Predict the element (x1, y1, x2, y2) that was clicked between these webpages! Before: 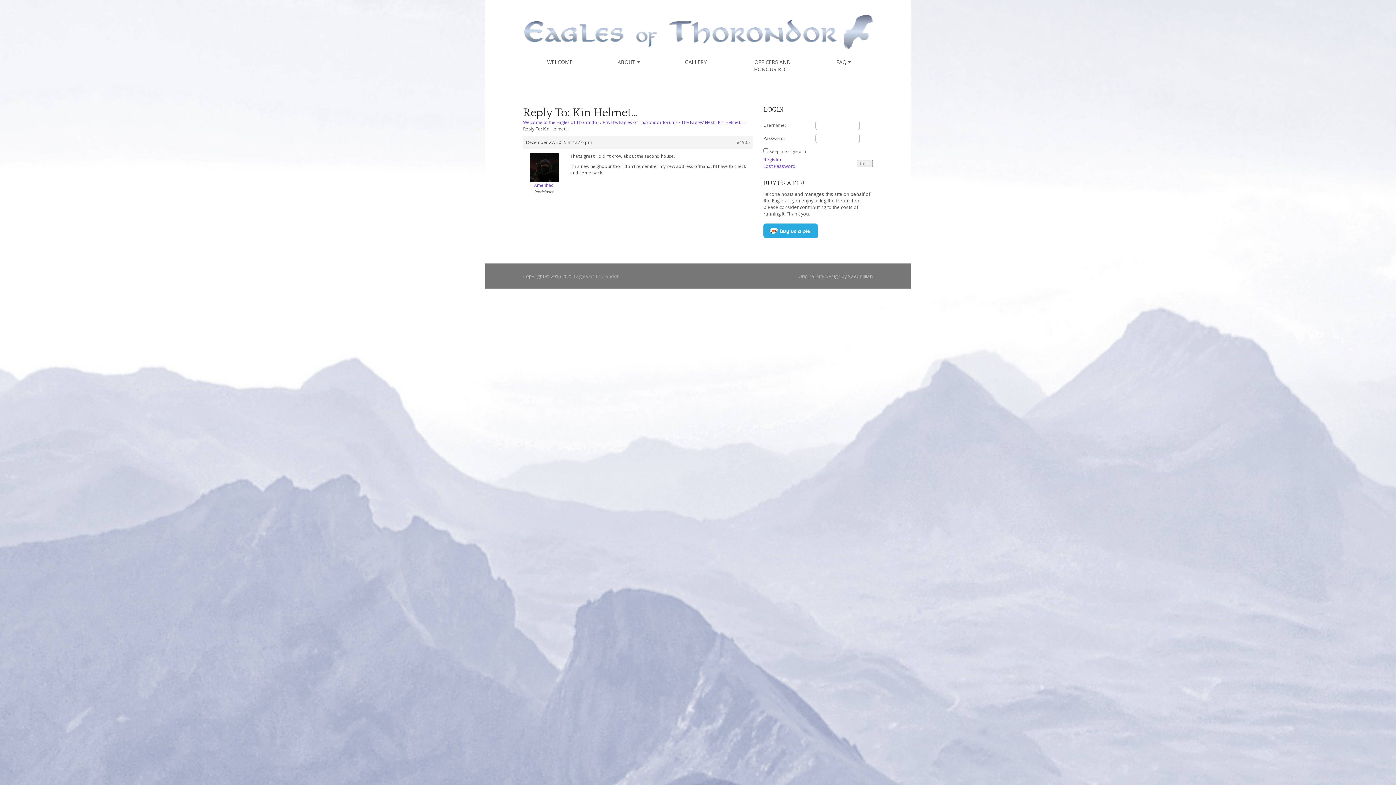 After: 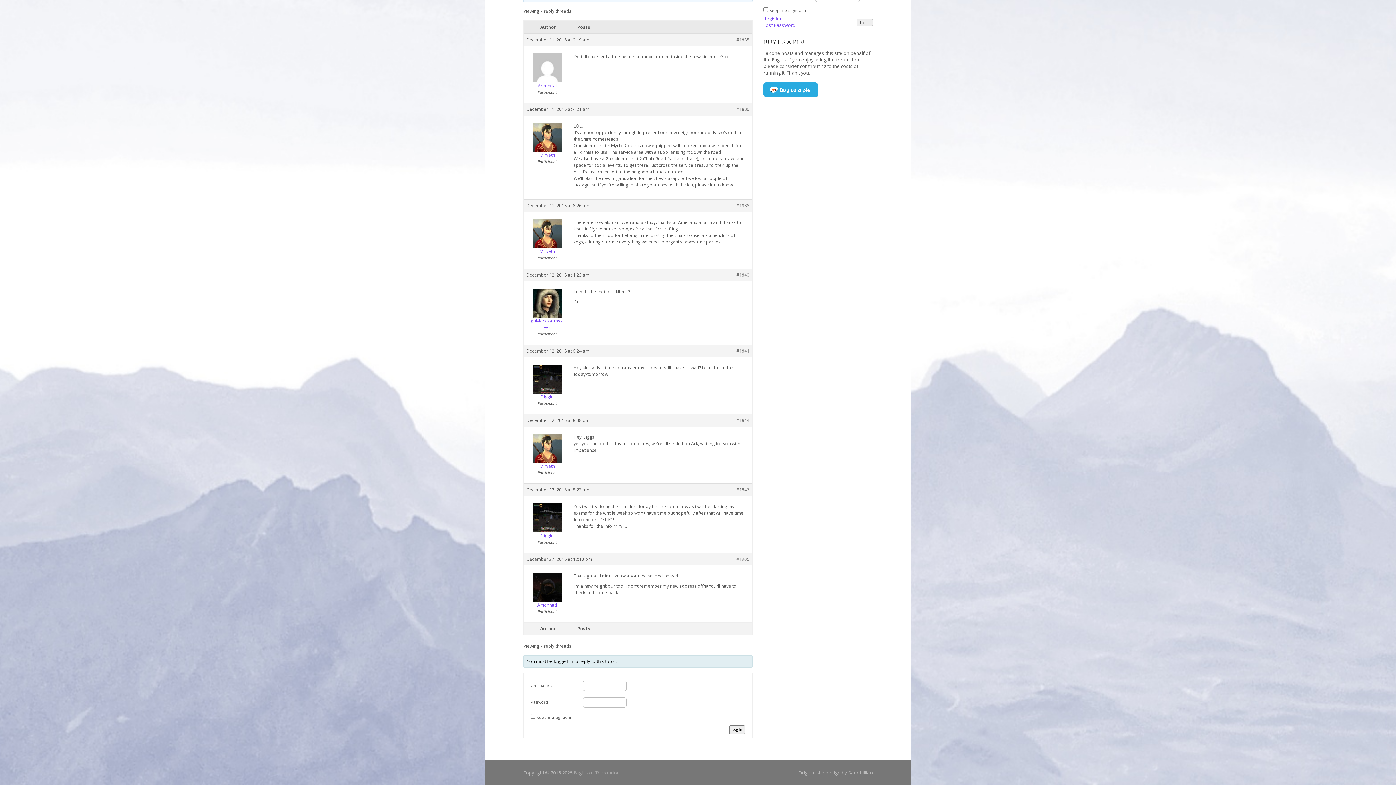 Action: label: #1905 bbox: (736, 139, 749, 145)